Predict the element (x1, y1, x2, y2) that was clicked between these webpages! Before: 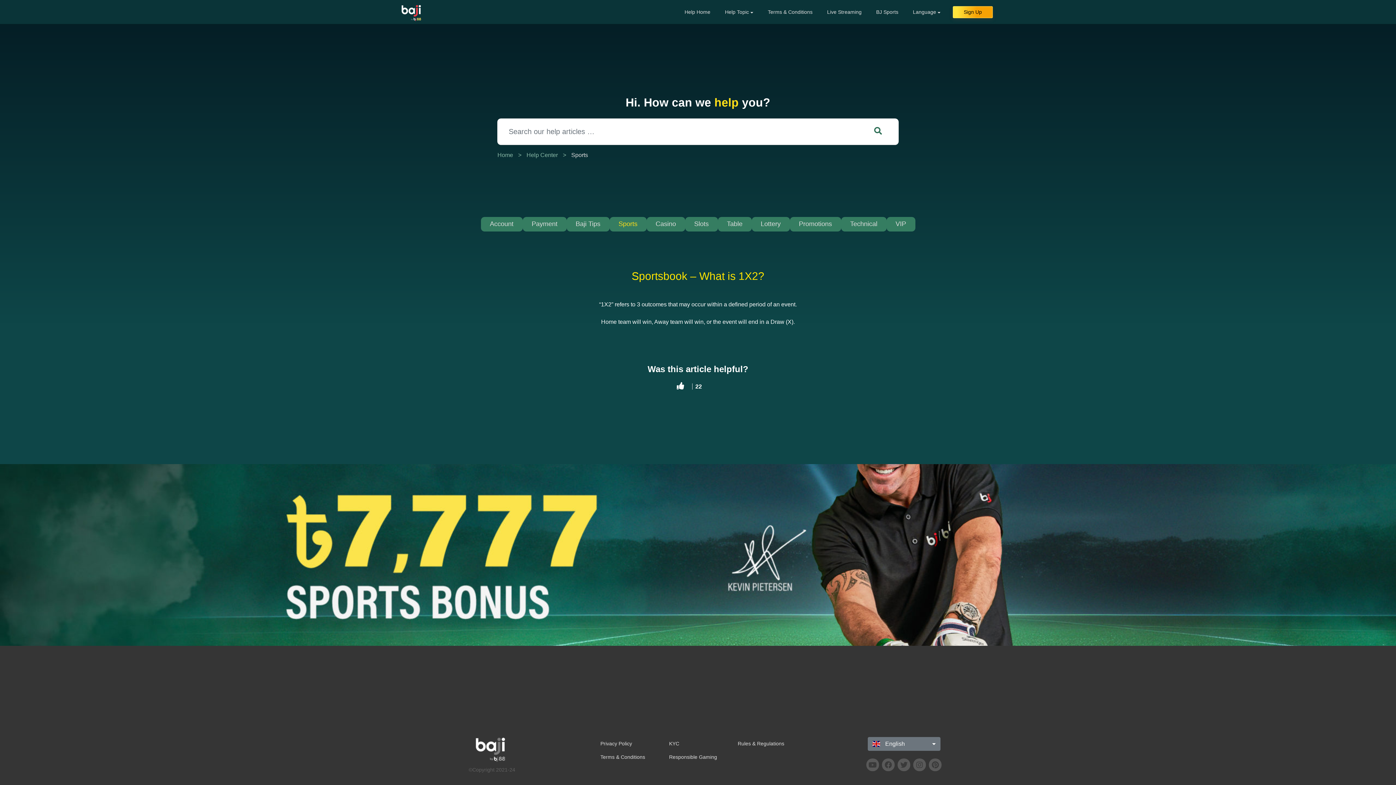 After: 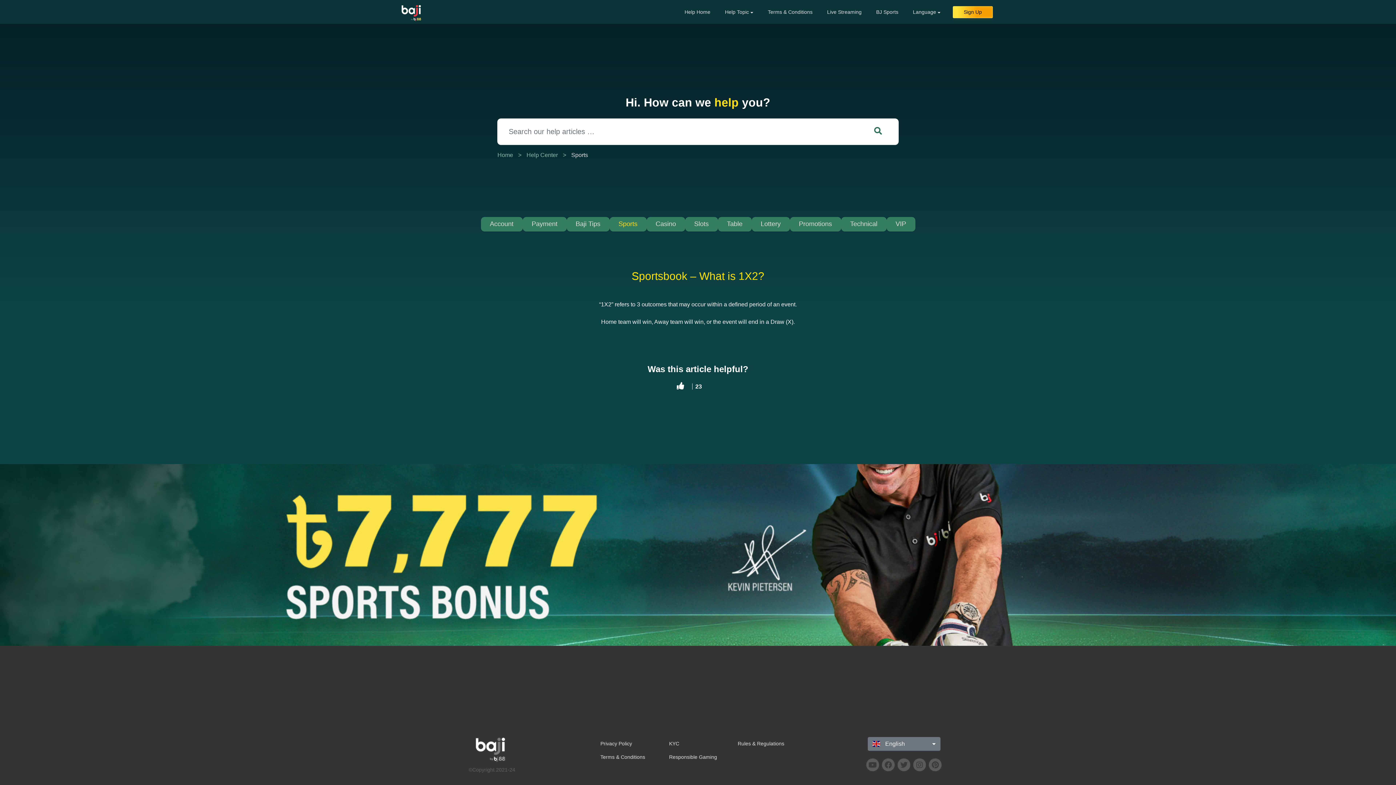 Action: label:  22 bbox: (668, 379, 710, 394)